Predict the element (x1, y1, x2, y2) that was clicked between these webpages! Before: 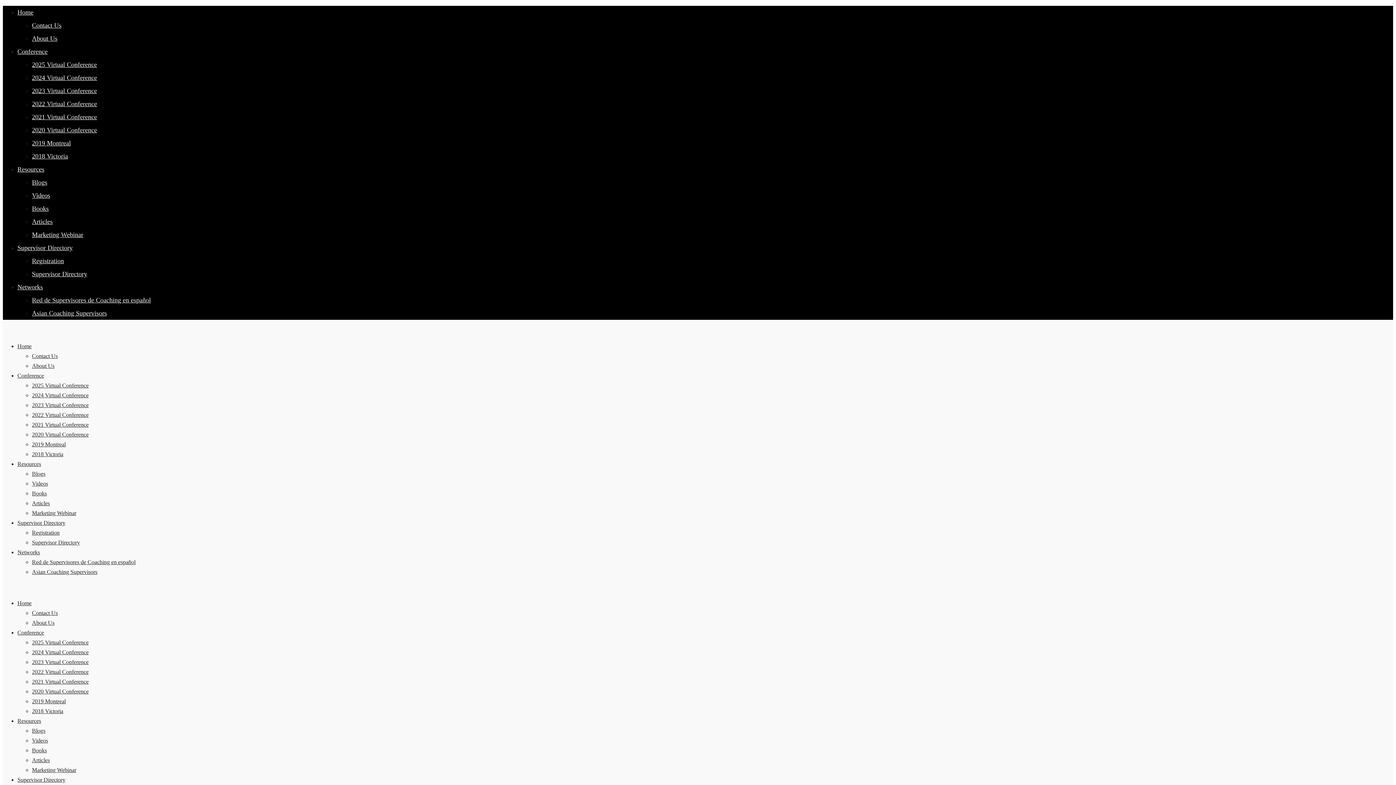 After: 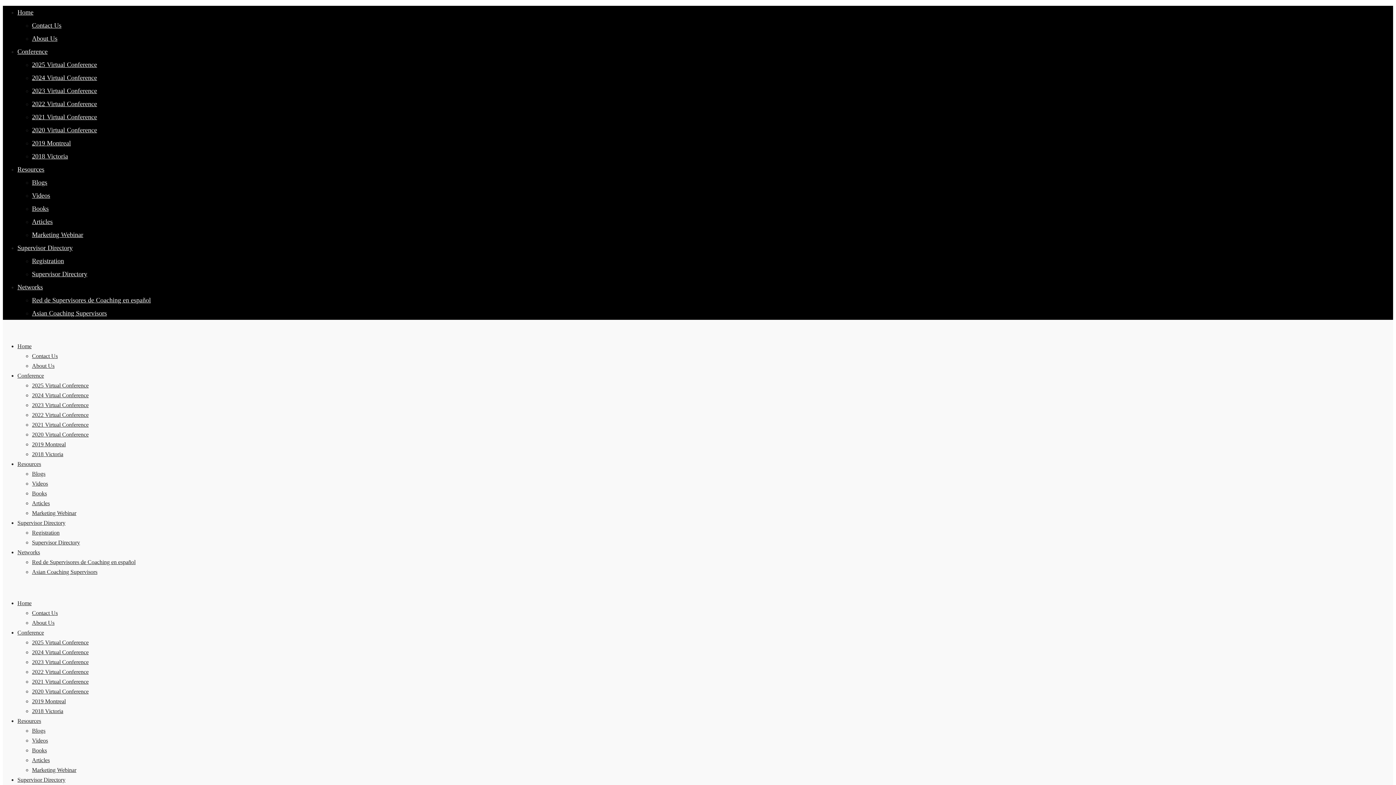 Action: bbox: (32, 698, 65, 704) label: 2019 Montreal